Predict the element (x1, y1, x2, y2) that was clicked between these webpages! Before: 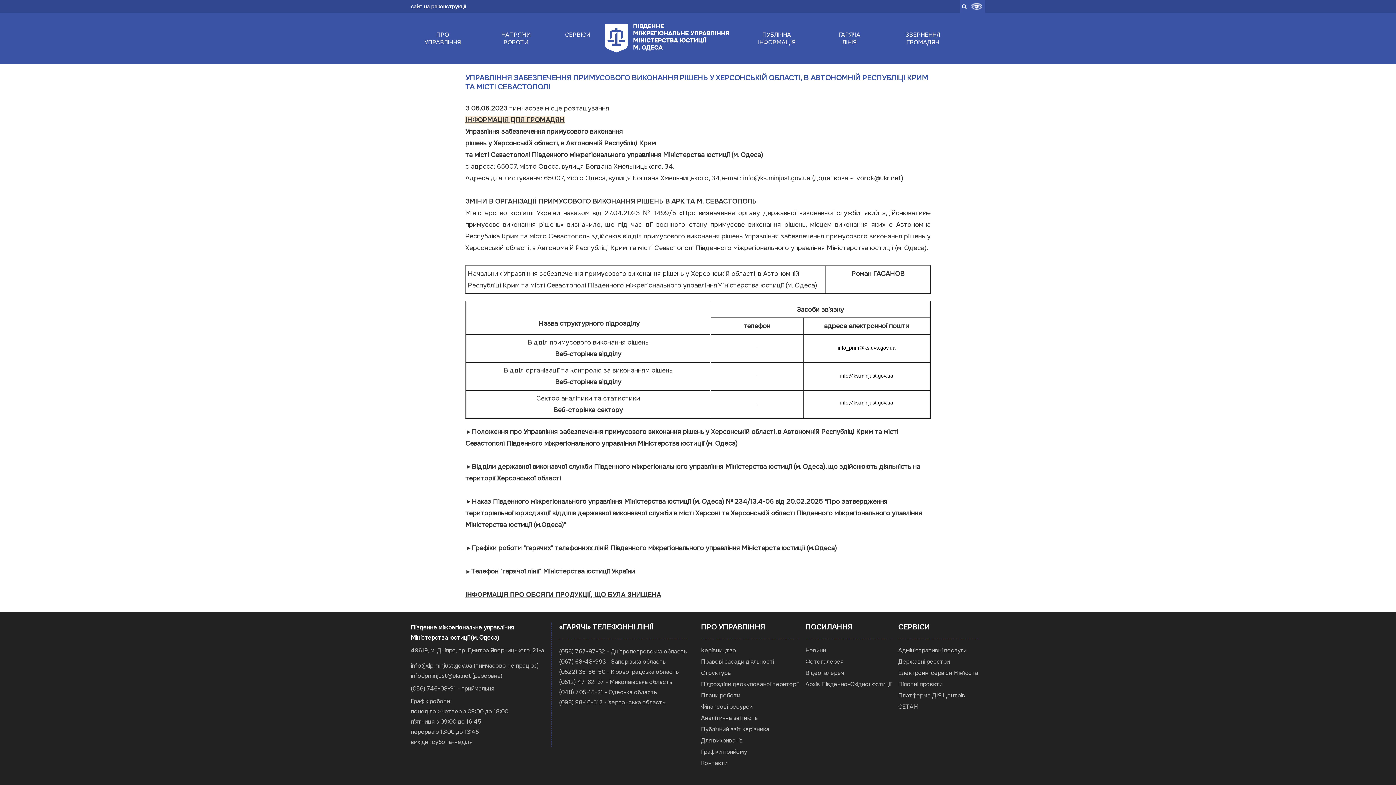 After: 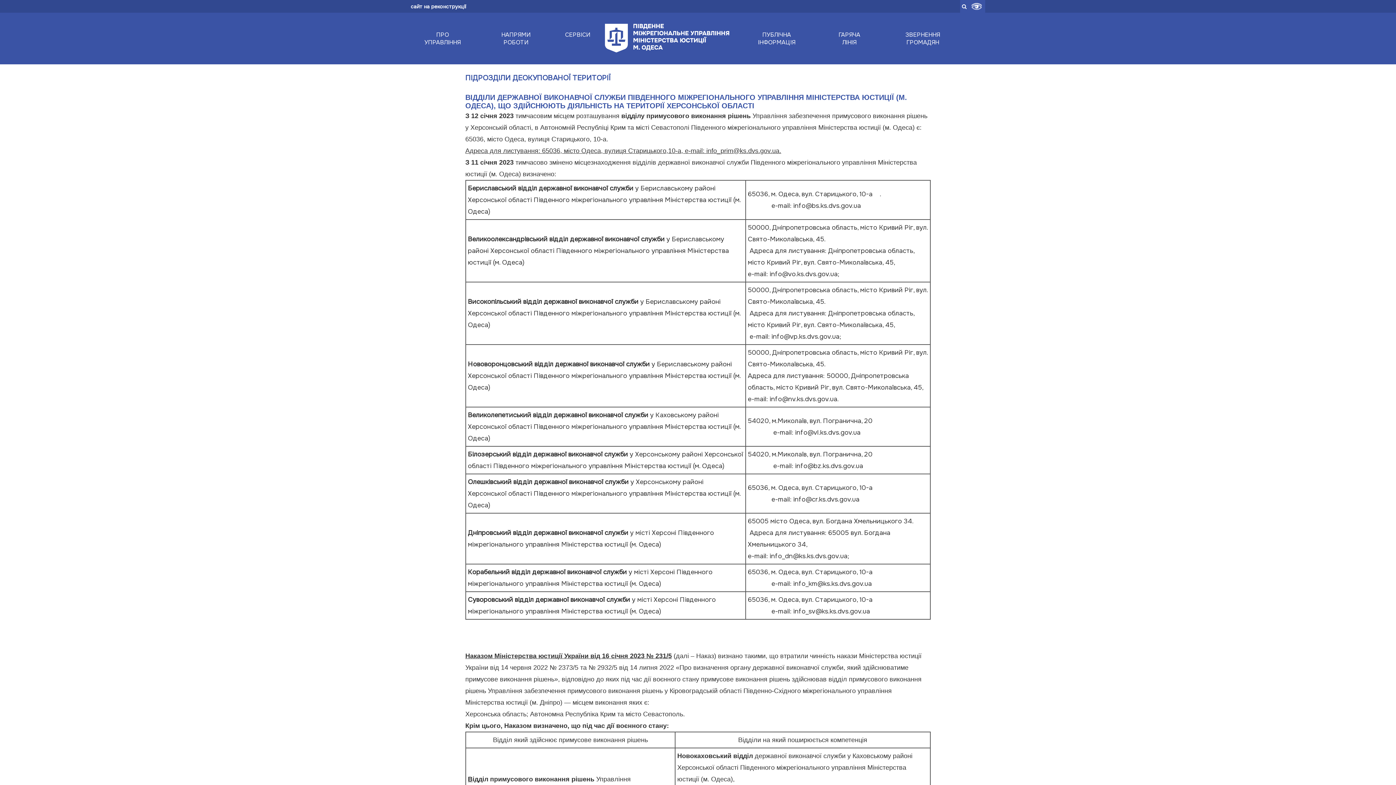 Action: label: Підрозділи деокупованої території bbox: (701, 680, 798, 688)